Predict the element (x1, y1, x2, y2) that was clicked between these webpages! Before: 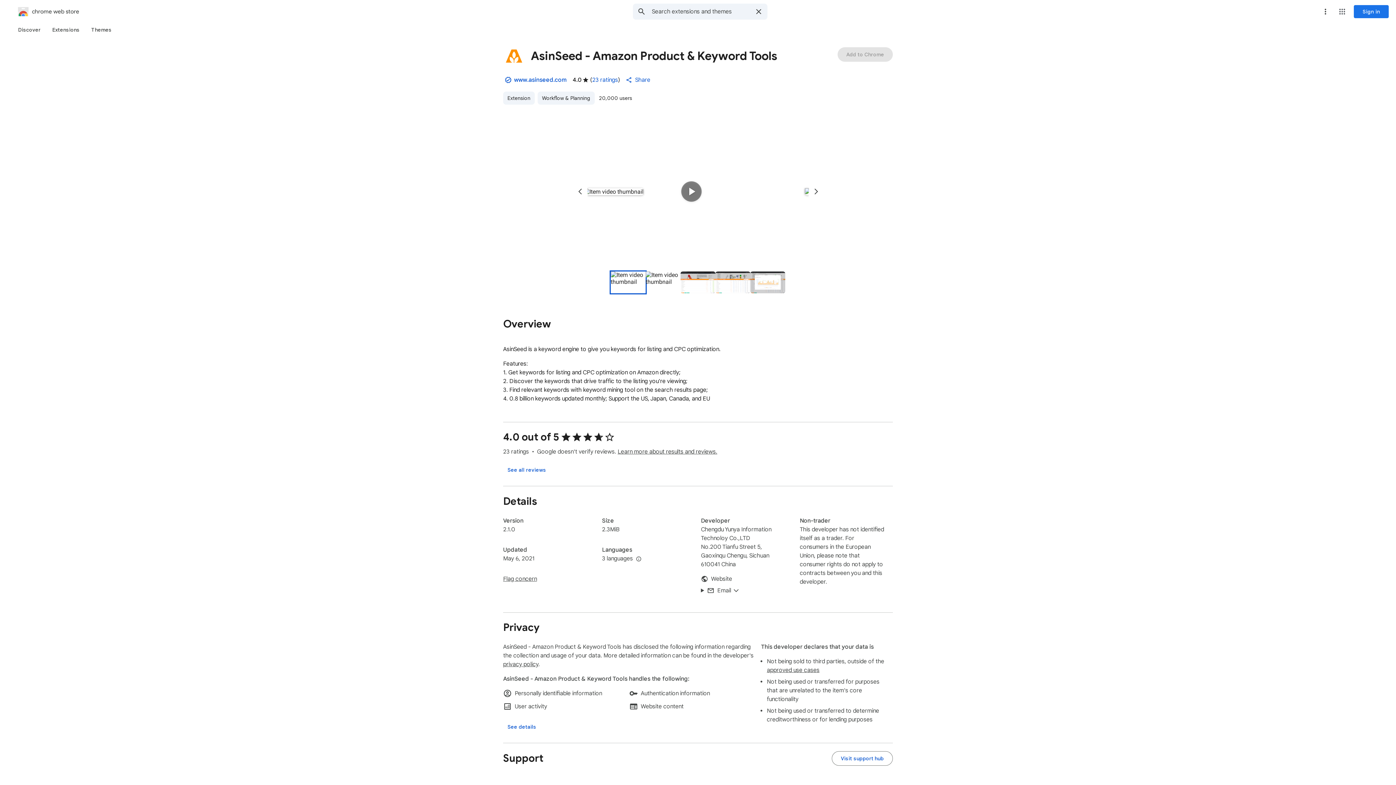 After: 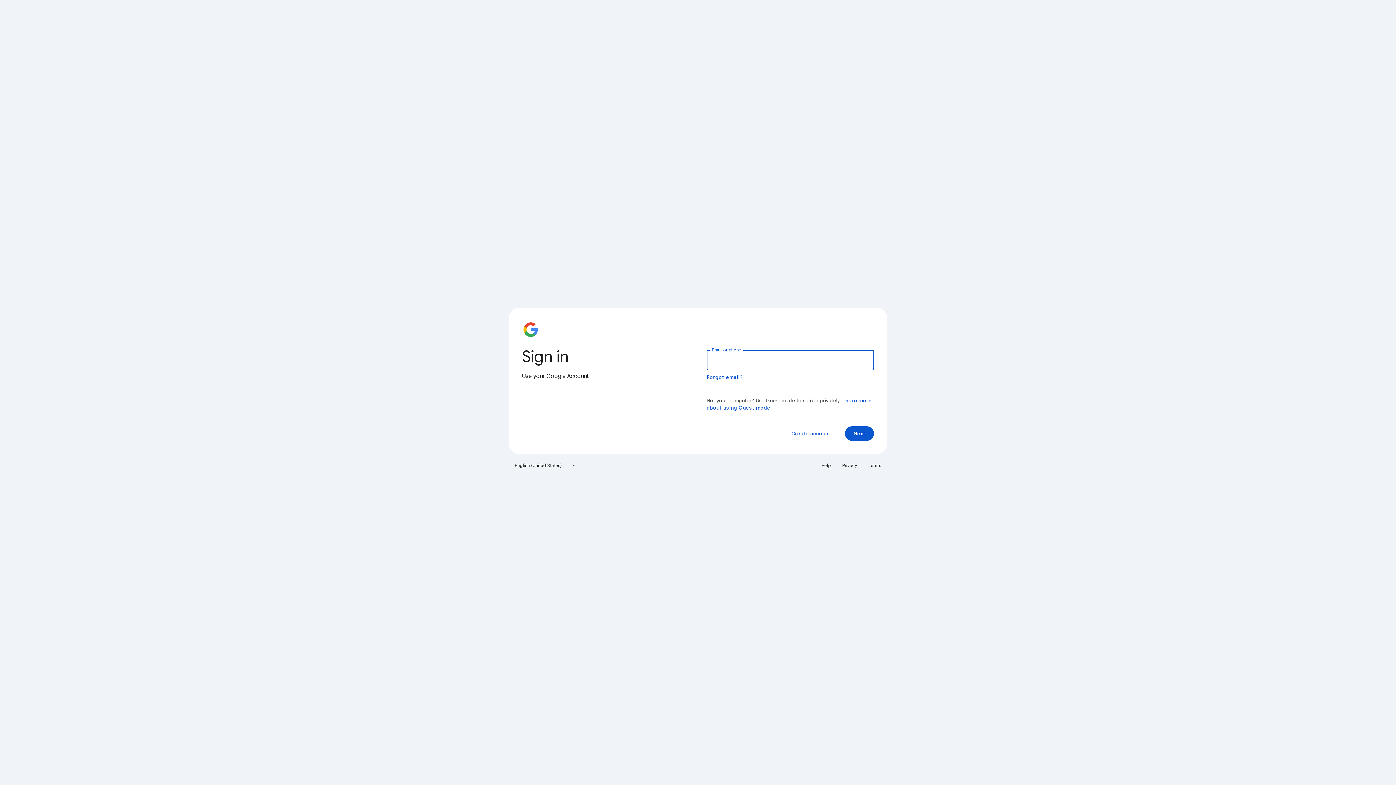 Action: bbox: (1354, 5, 1389, 18) label: Sign in